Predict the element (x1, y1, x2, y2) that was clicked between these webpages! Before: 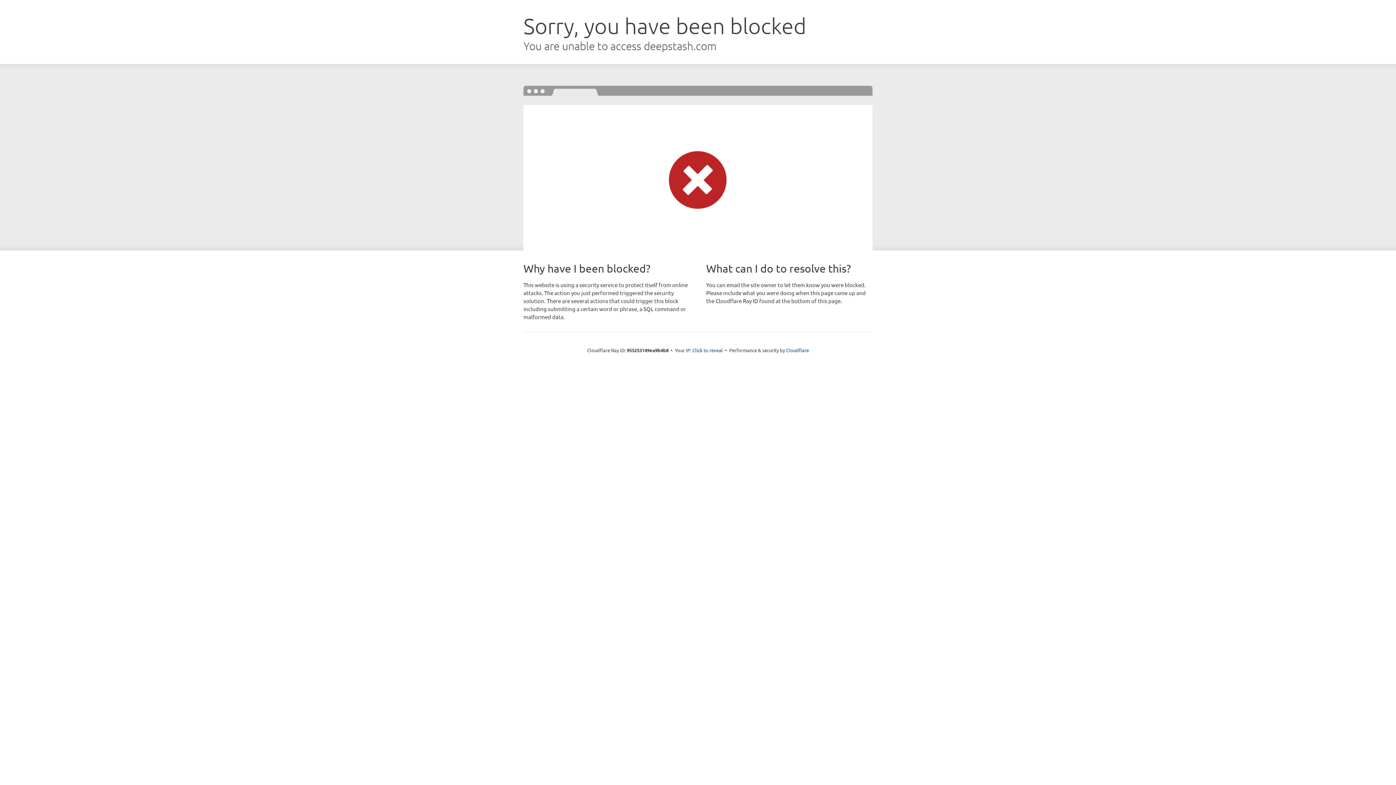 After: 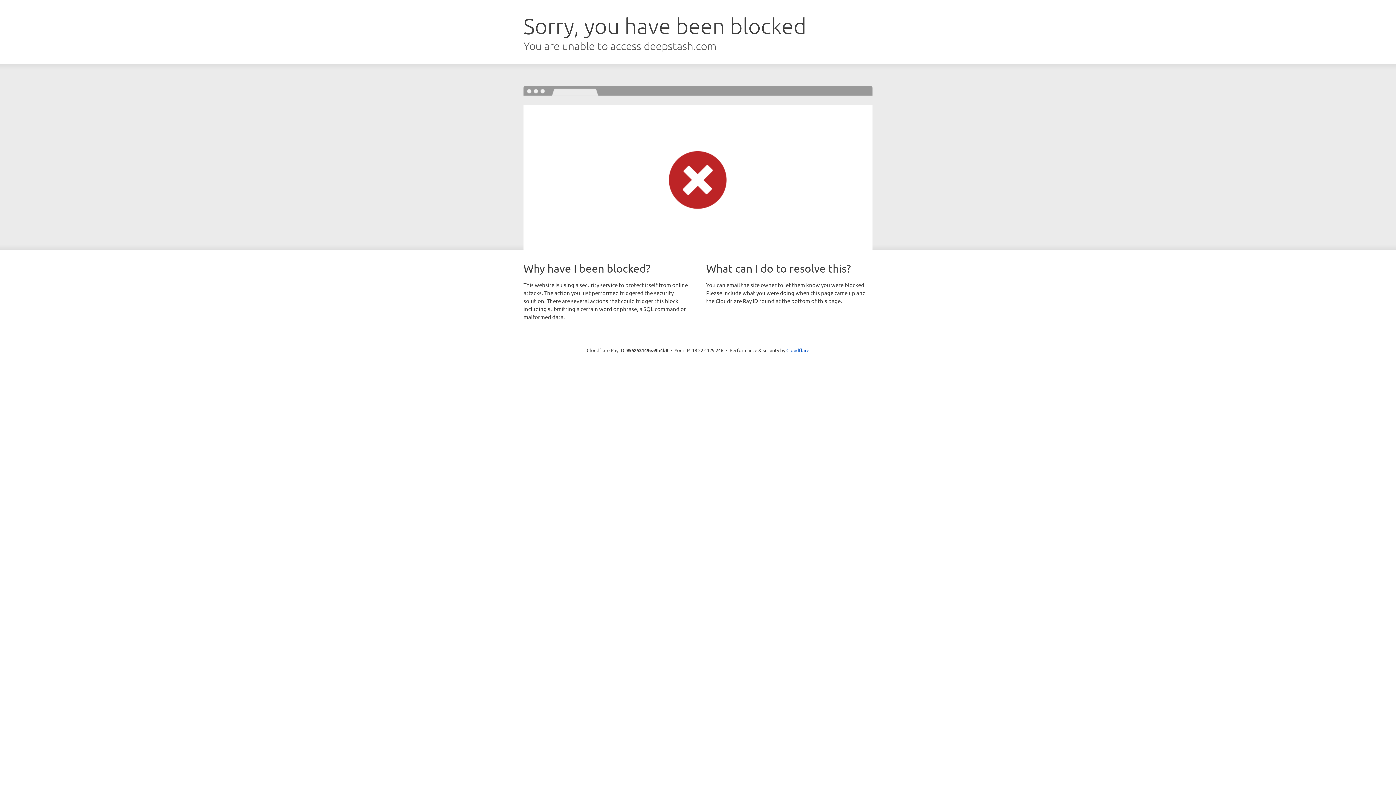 Action: bbox: (692, 346, 723, 353) label: Click to reveal